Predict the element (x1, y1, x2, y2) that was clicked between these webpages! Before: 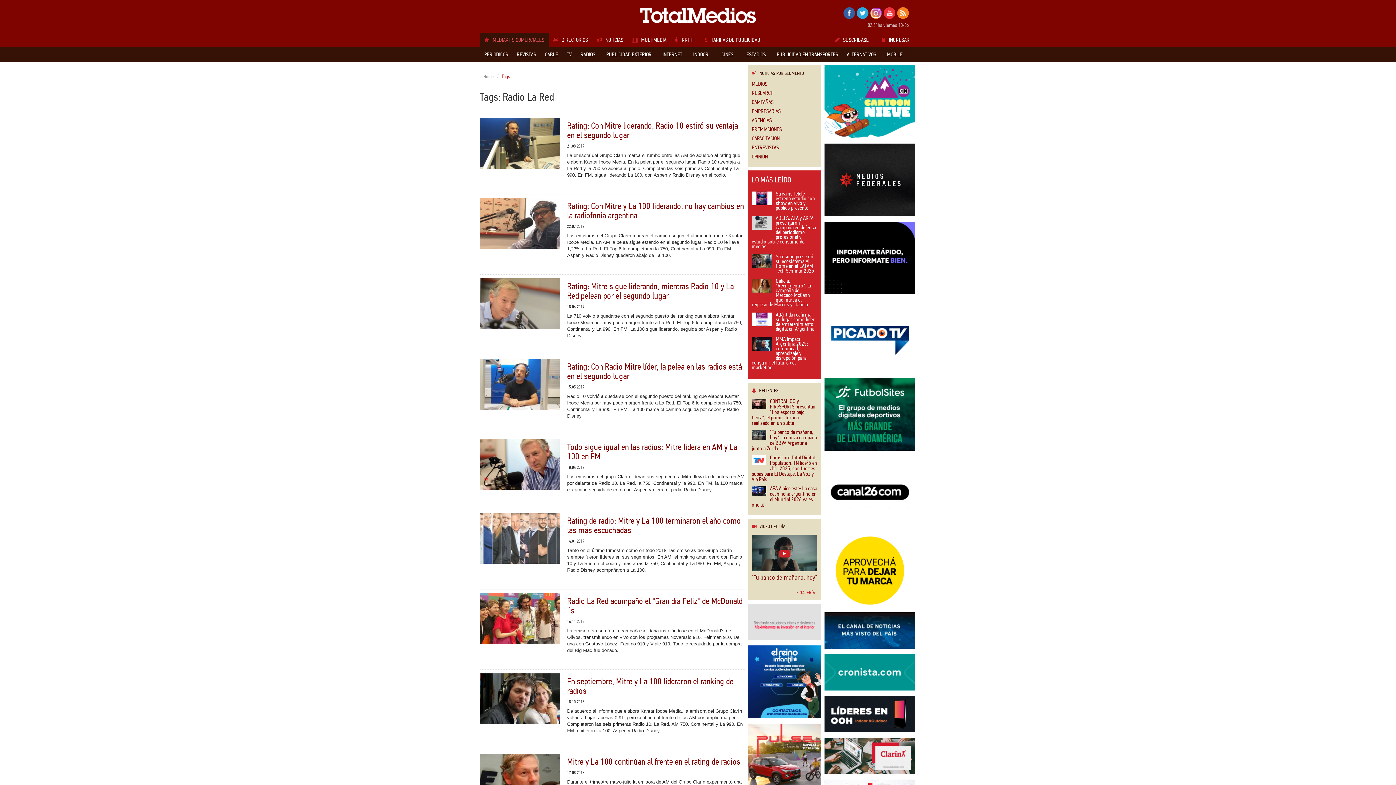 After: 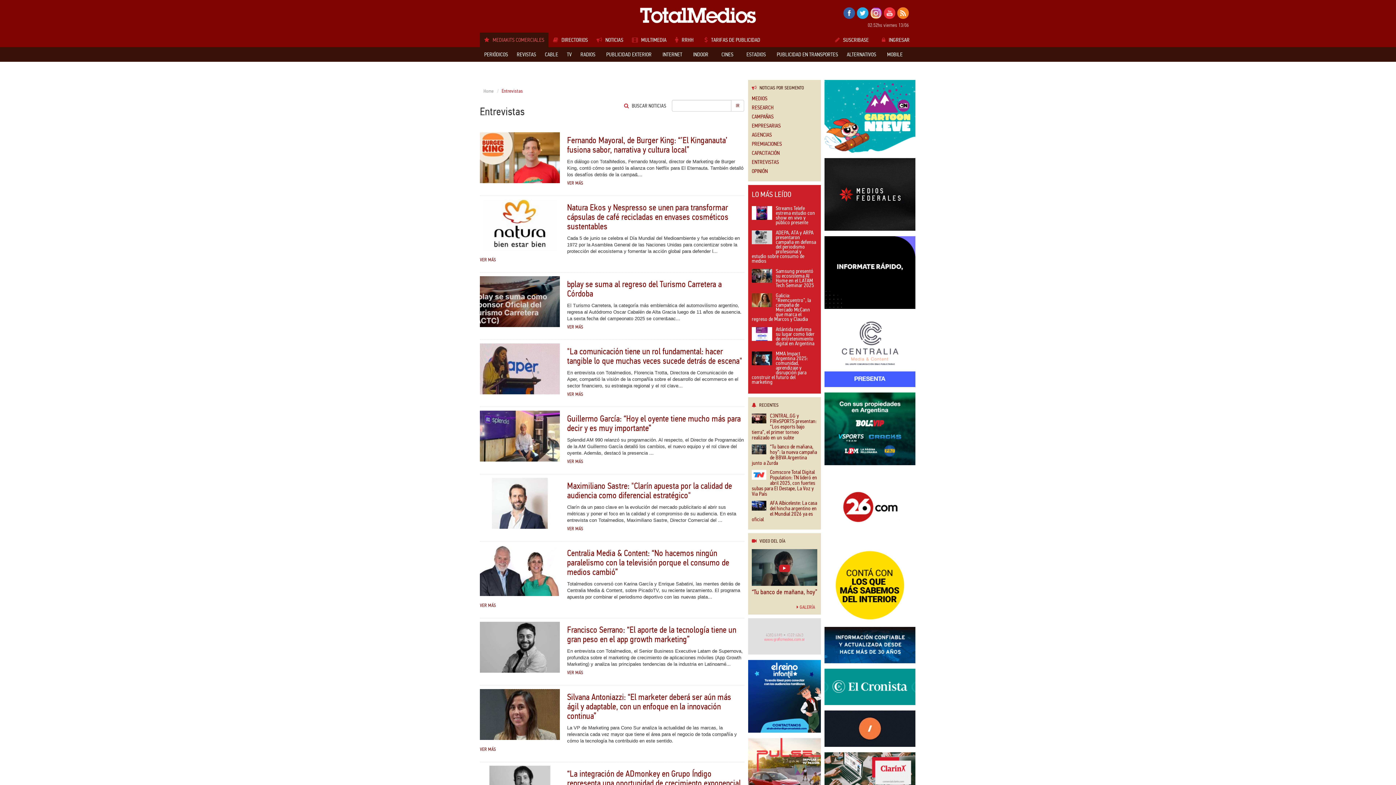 Action: label: ENTREVISTAS bbox: (752, 145, 817, 150)